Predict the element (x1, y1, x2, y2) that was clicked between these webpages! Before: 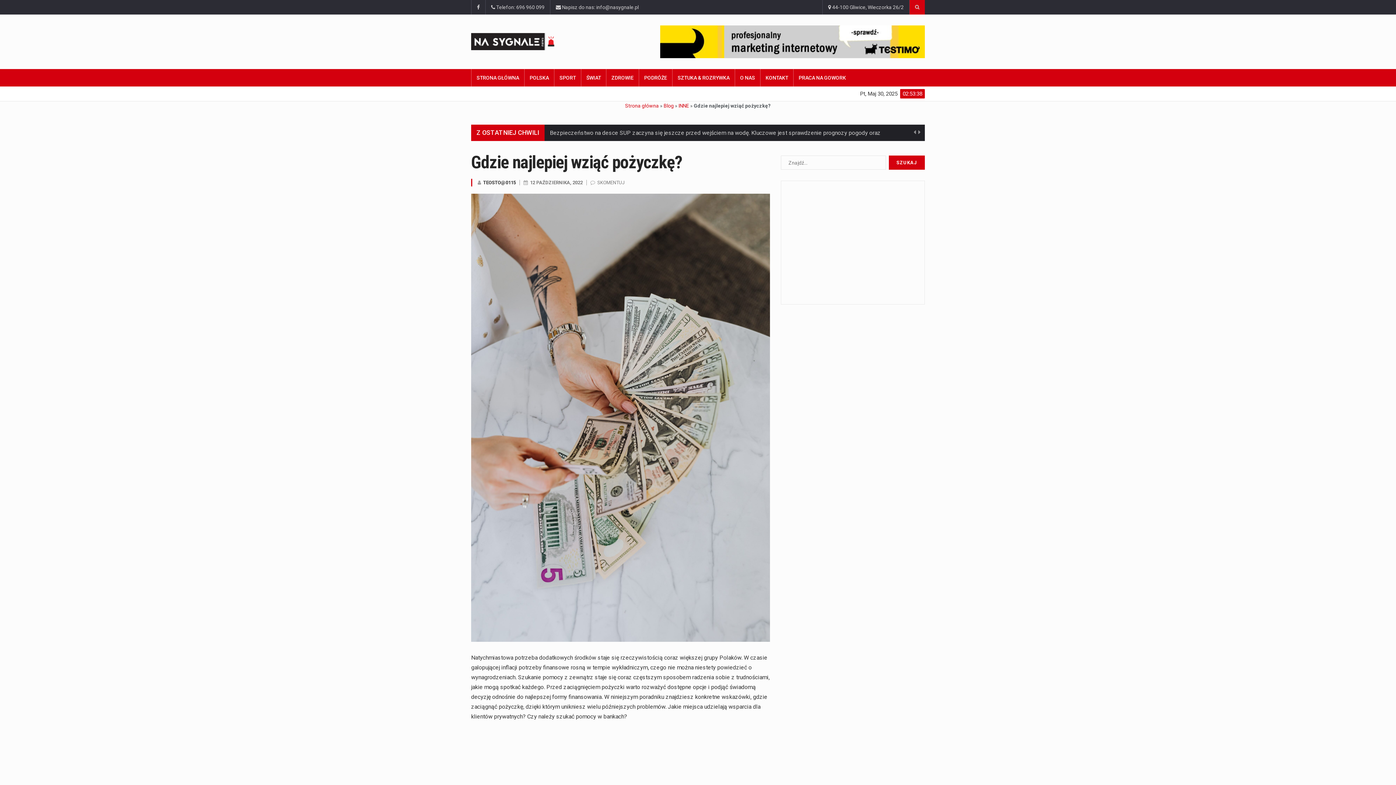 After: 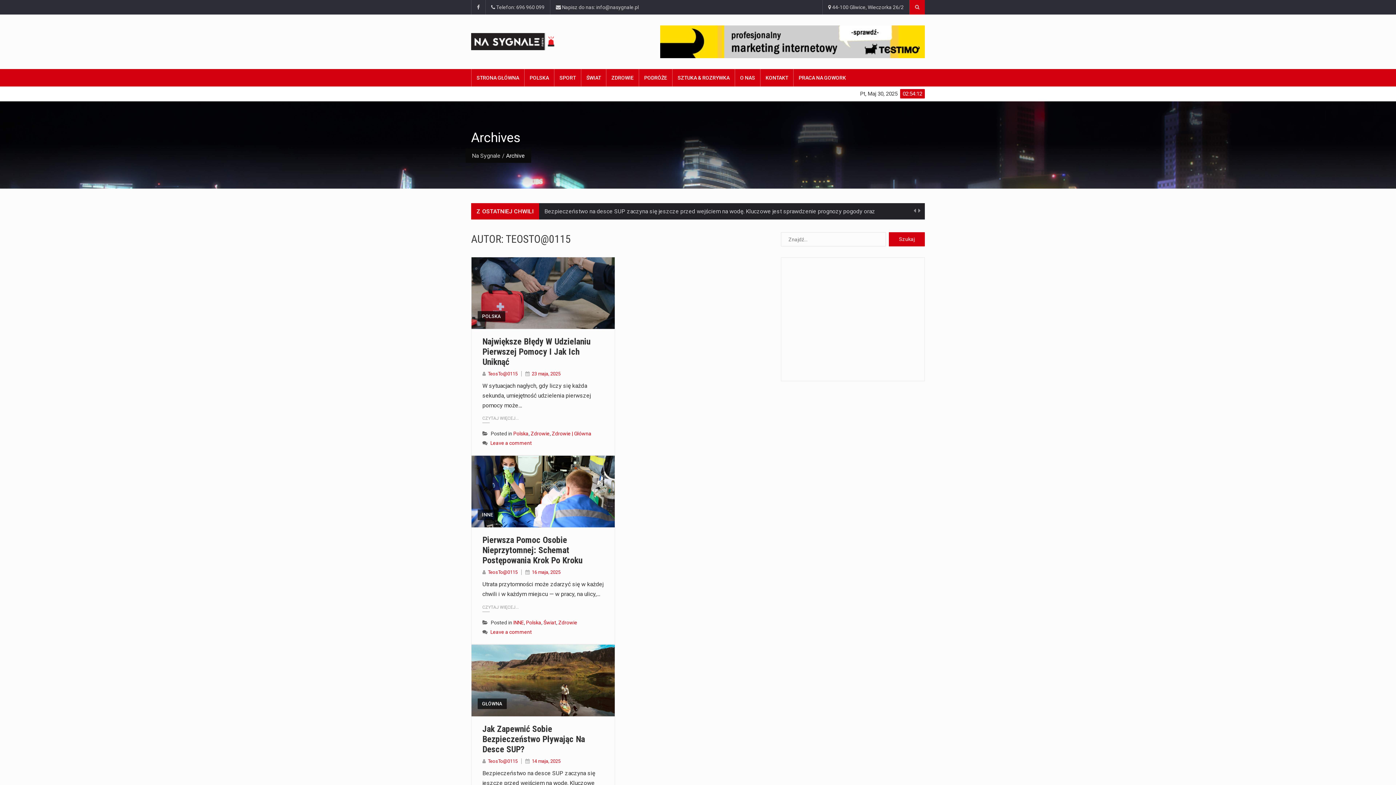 Action: label: TEOSTO@0115 bbox: (483, 180, 516, 185)